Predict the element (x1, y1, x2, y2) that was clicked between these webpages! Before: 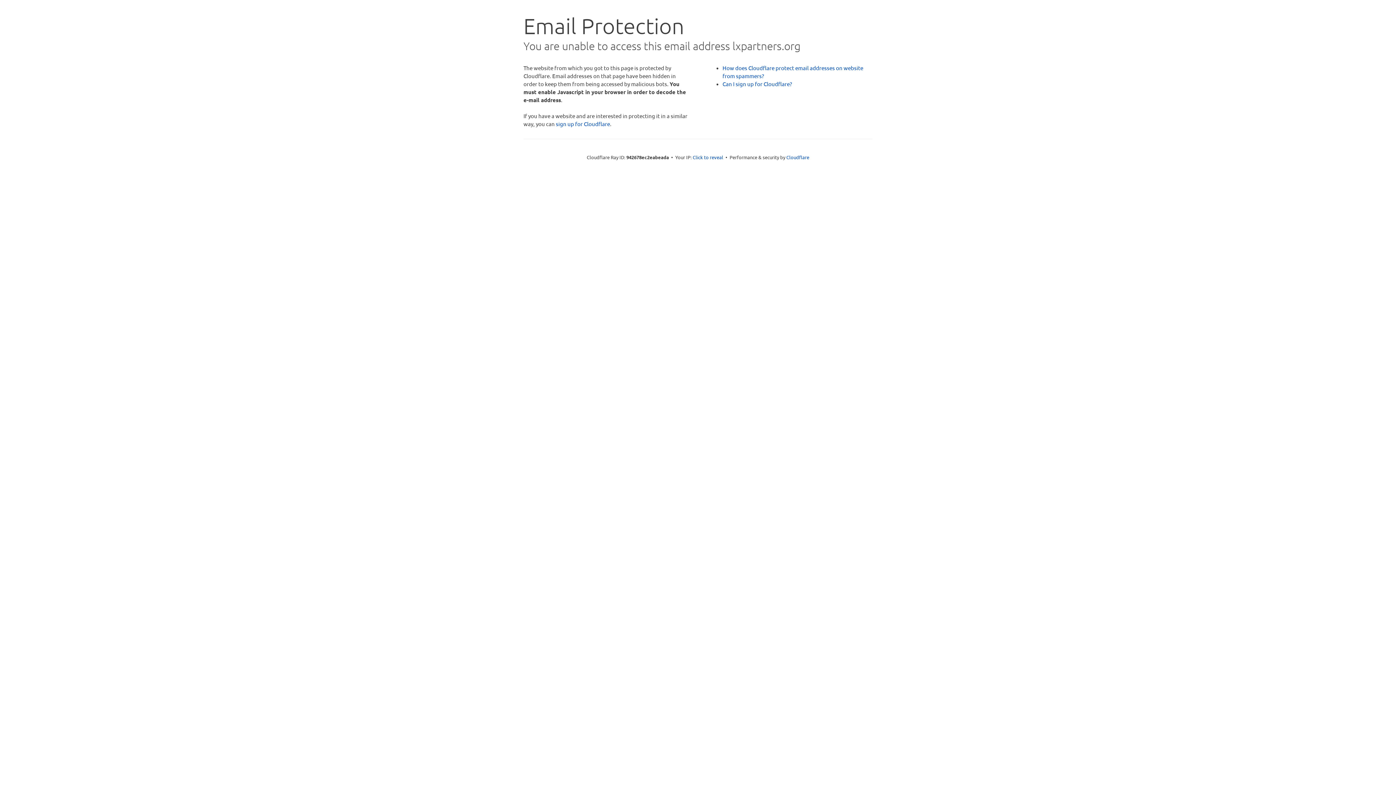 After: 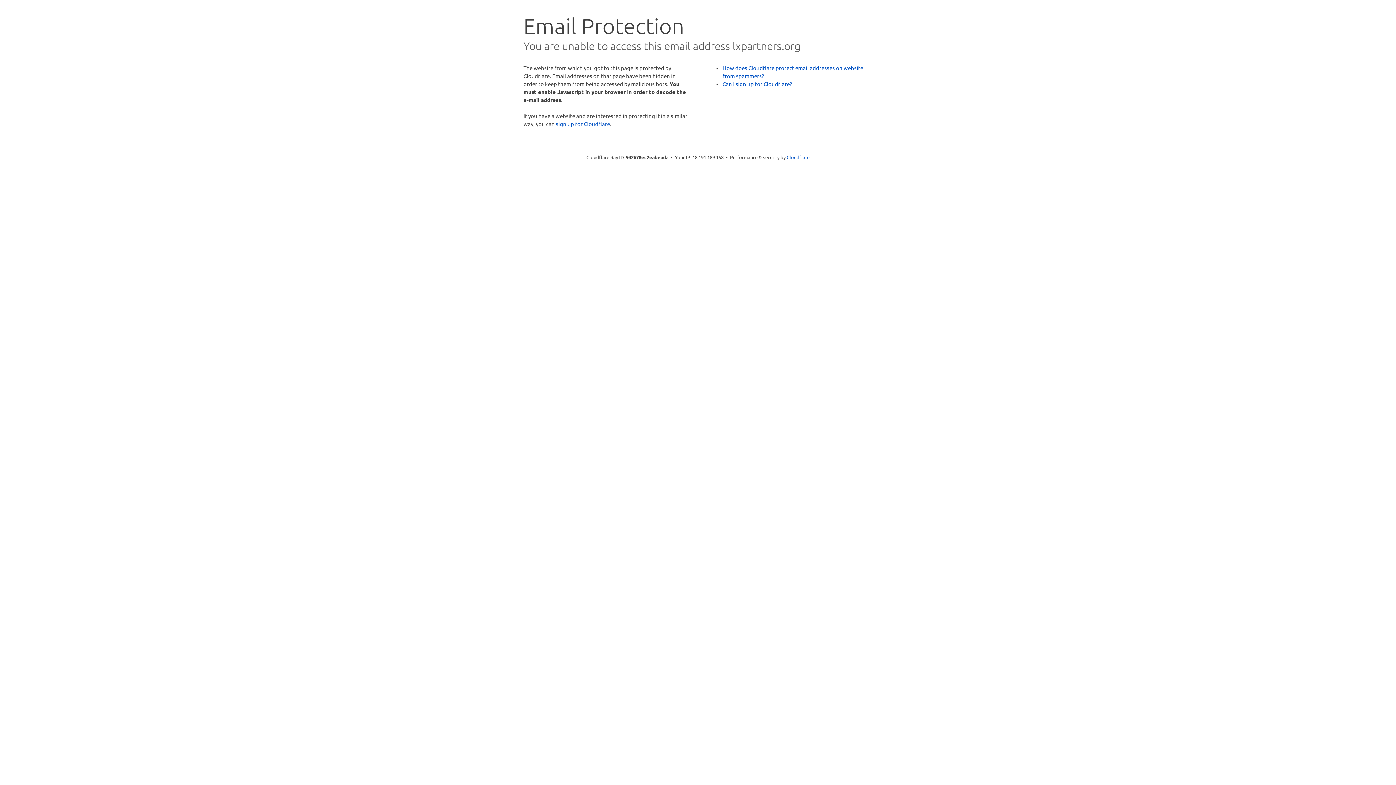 Action: bbox: (692, 153, 723, 160) label: Click to reveal